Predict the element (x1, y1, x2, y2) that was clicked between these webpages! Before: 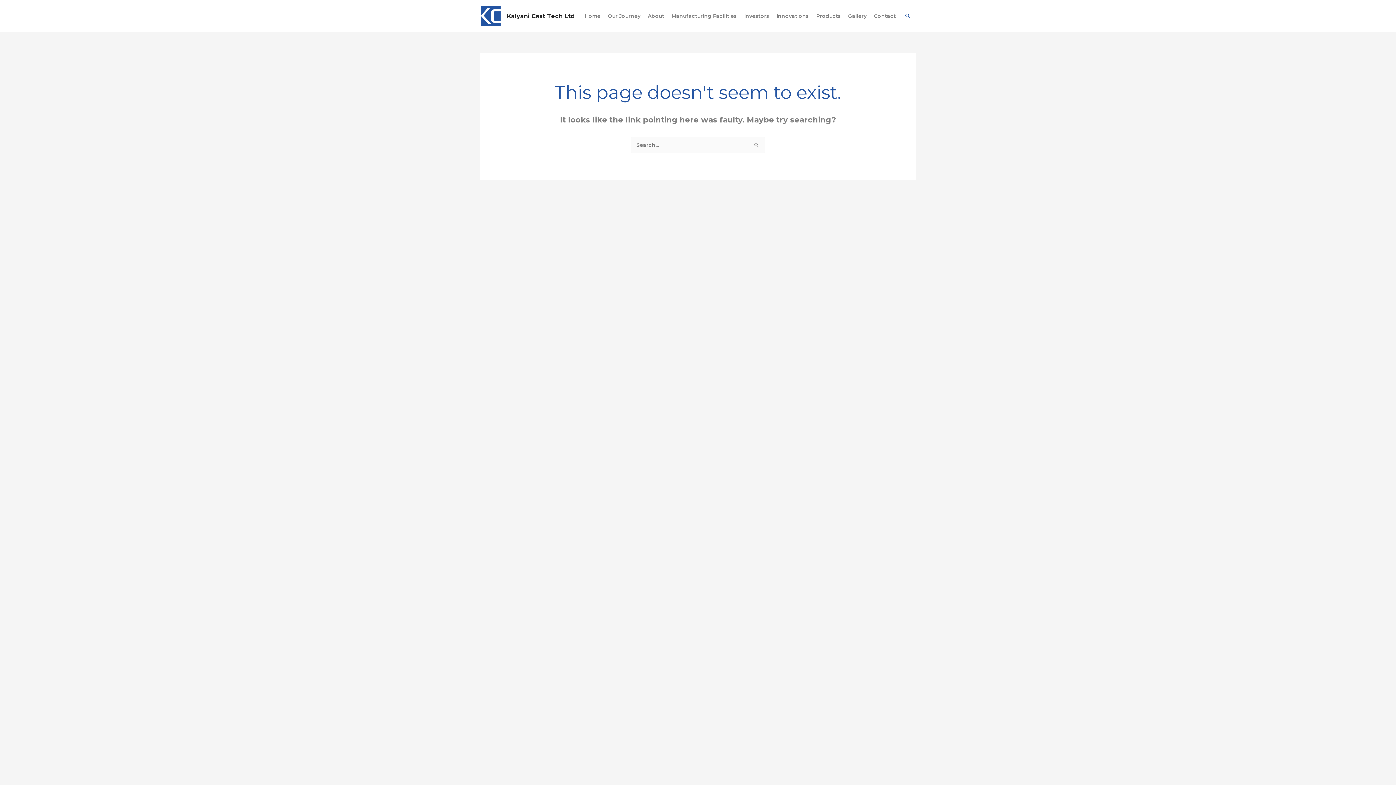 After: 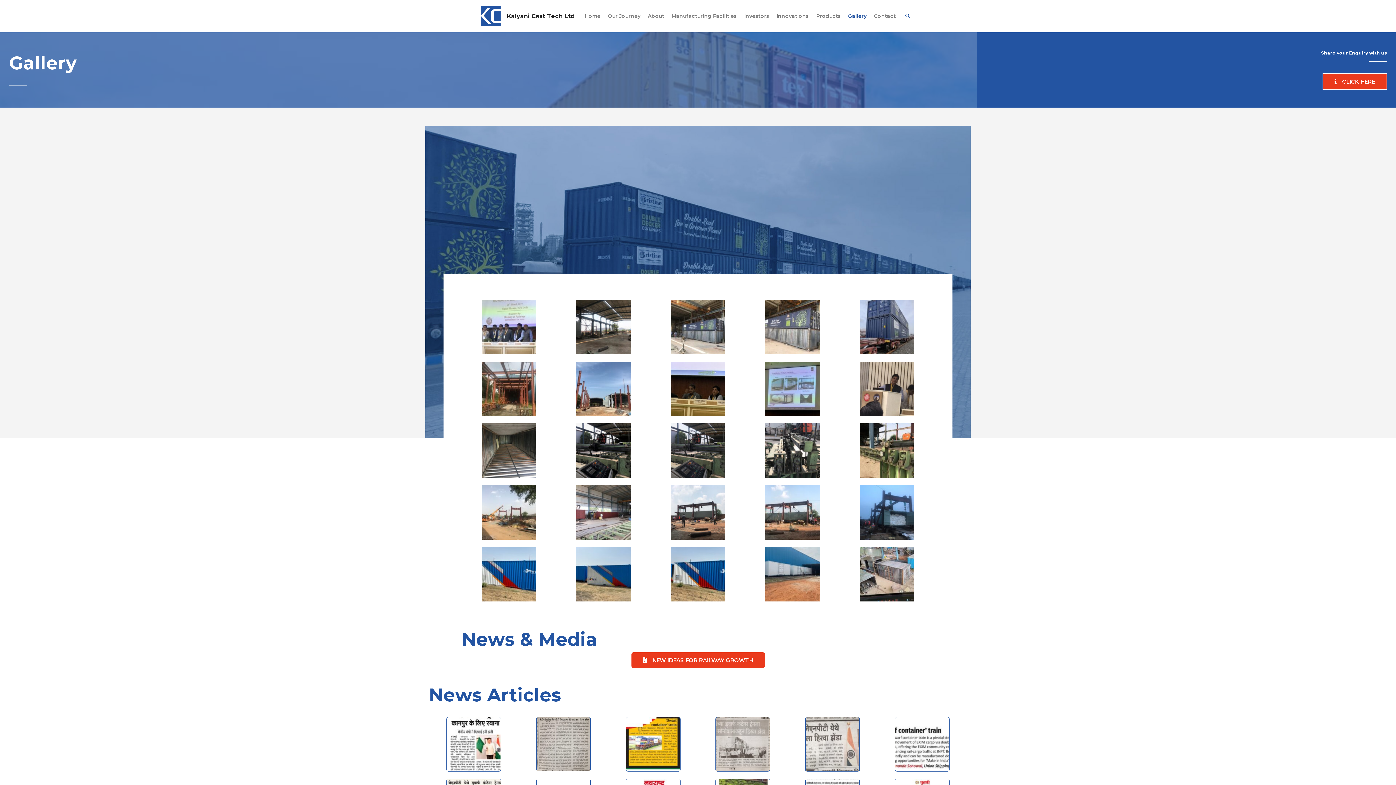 Action: bbox: (844, 5, 870, 26) label: Gallery